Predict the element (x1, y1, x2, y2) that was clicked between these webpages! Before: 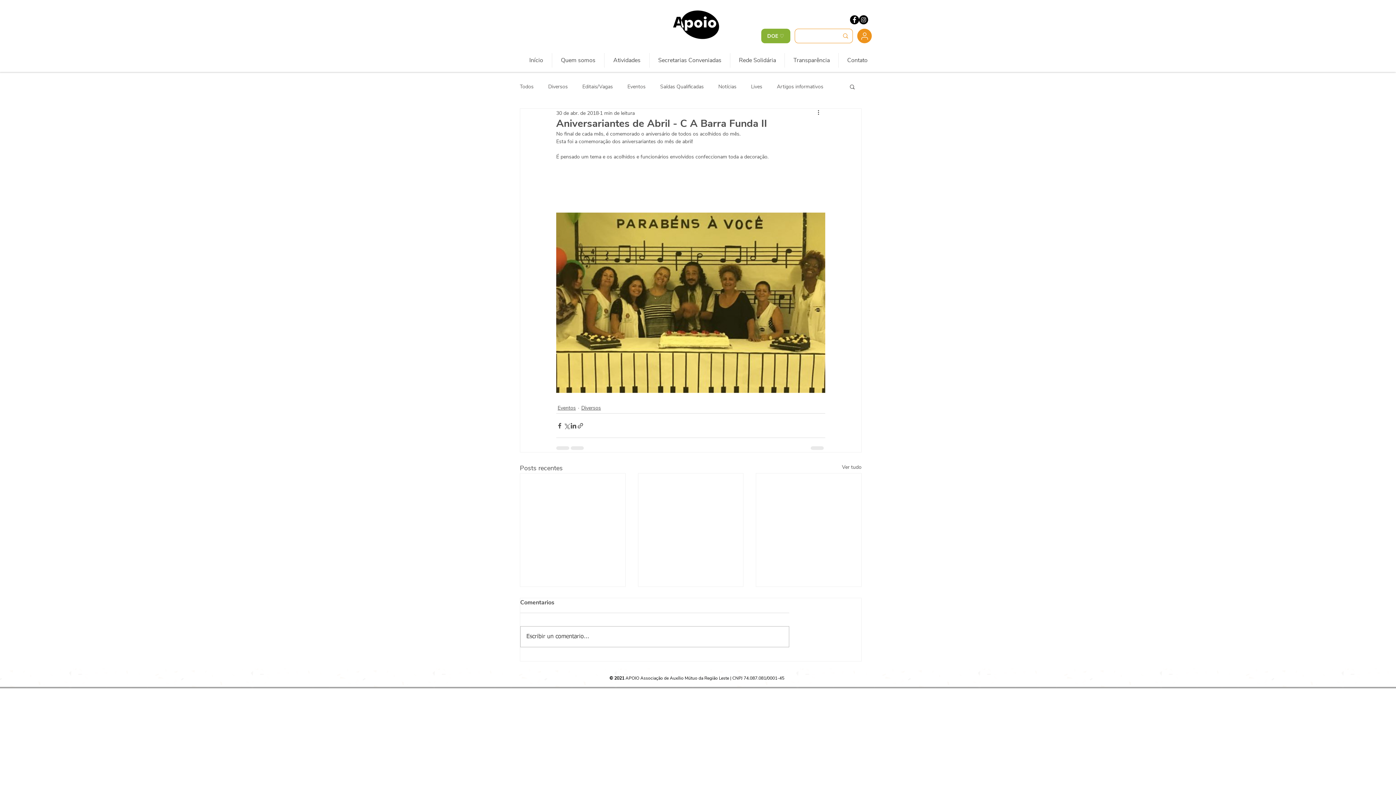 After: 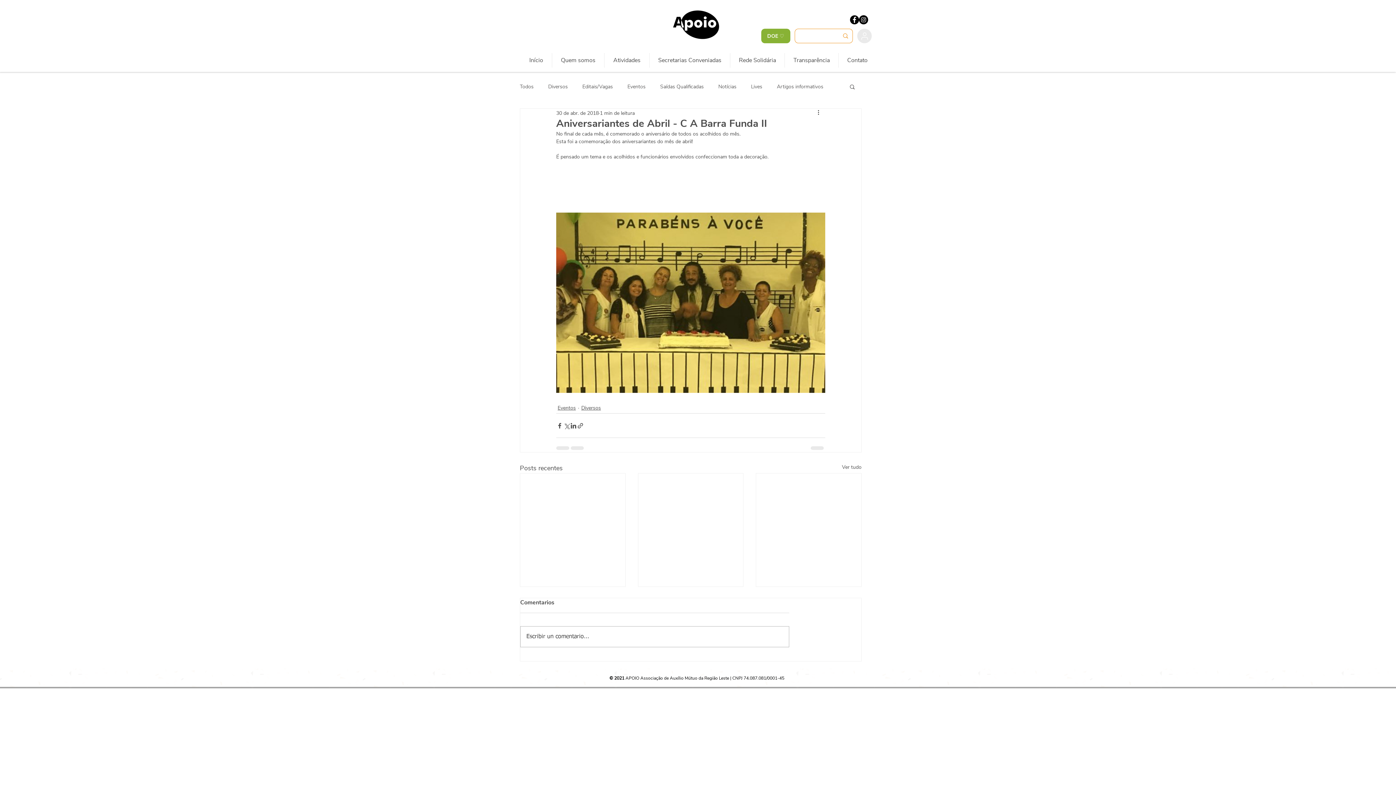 Action: bbox: (857, 28, 872, 43) label: Usuário